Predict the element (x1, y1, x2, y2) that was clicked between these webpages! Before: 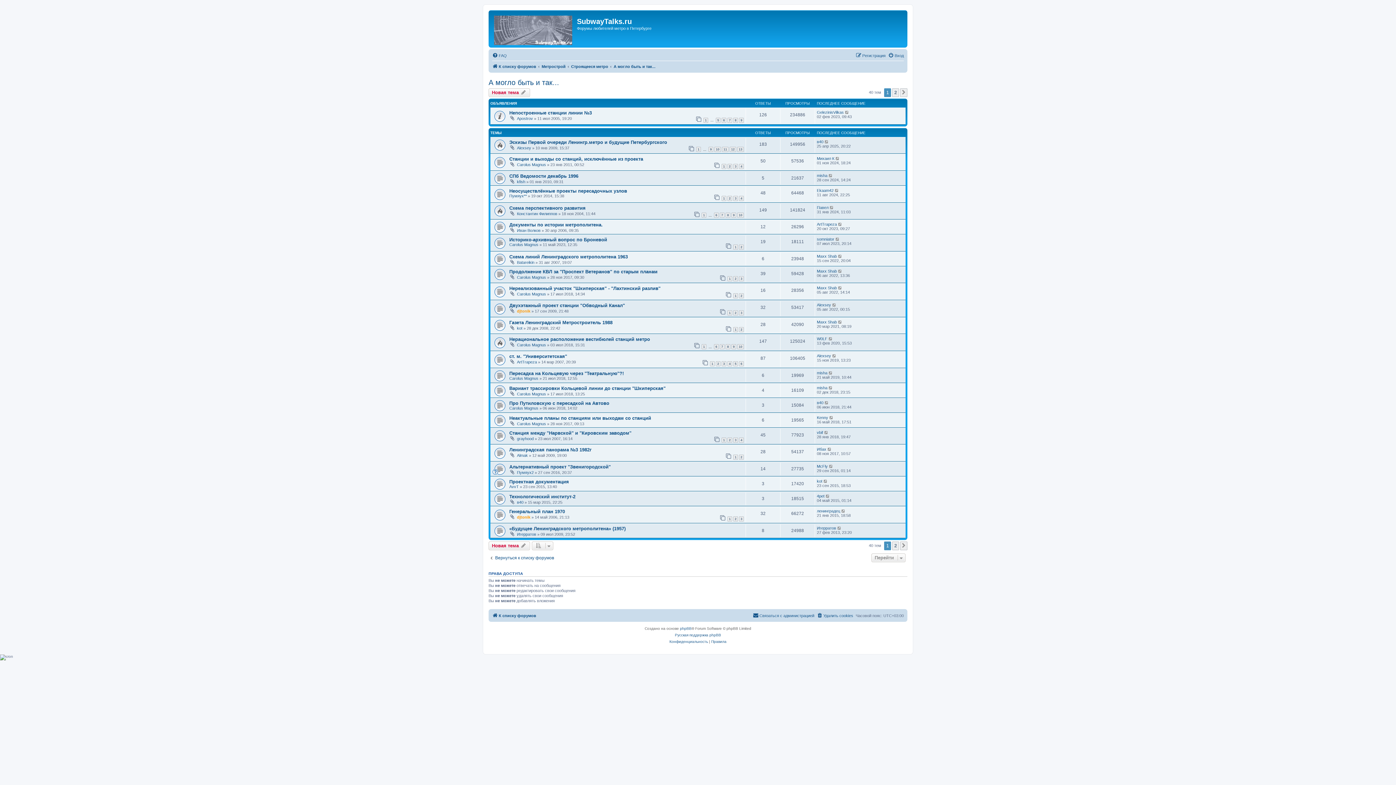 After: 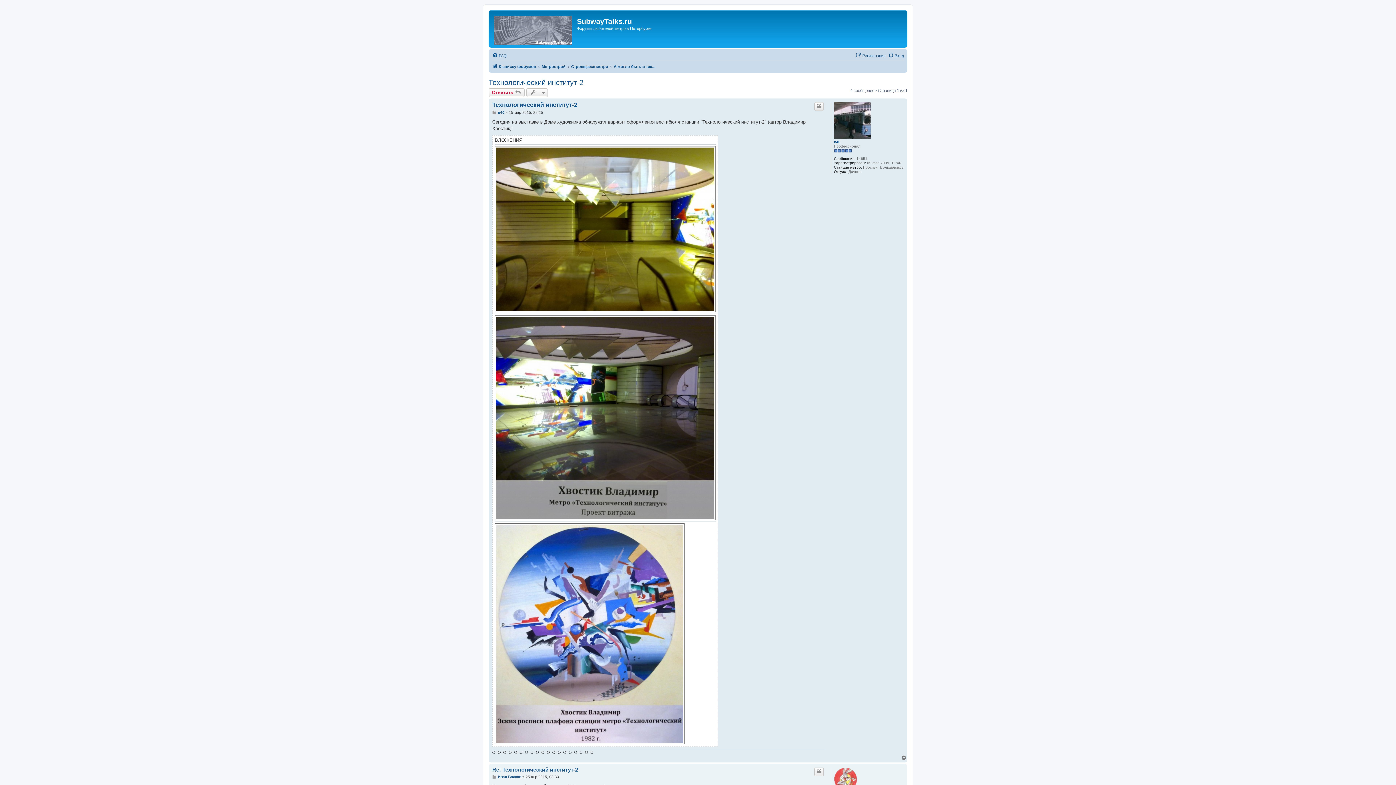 Action: label: Технологический институт-2 bbox: (509, 494, 575, 499)